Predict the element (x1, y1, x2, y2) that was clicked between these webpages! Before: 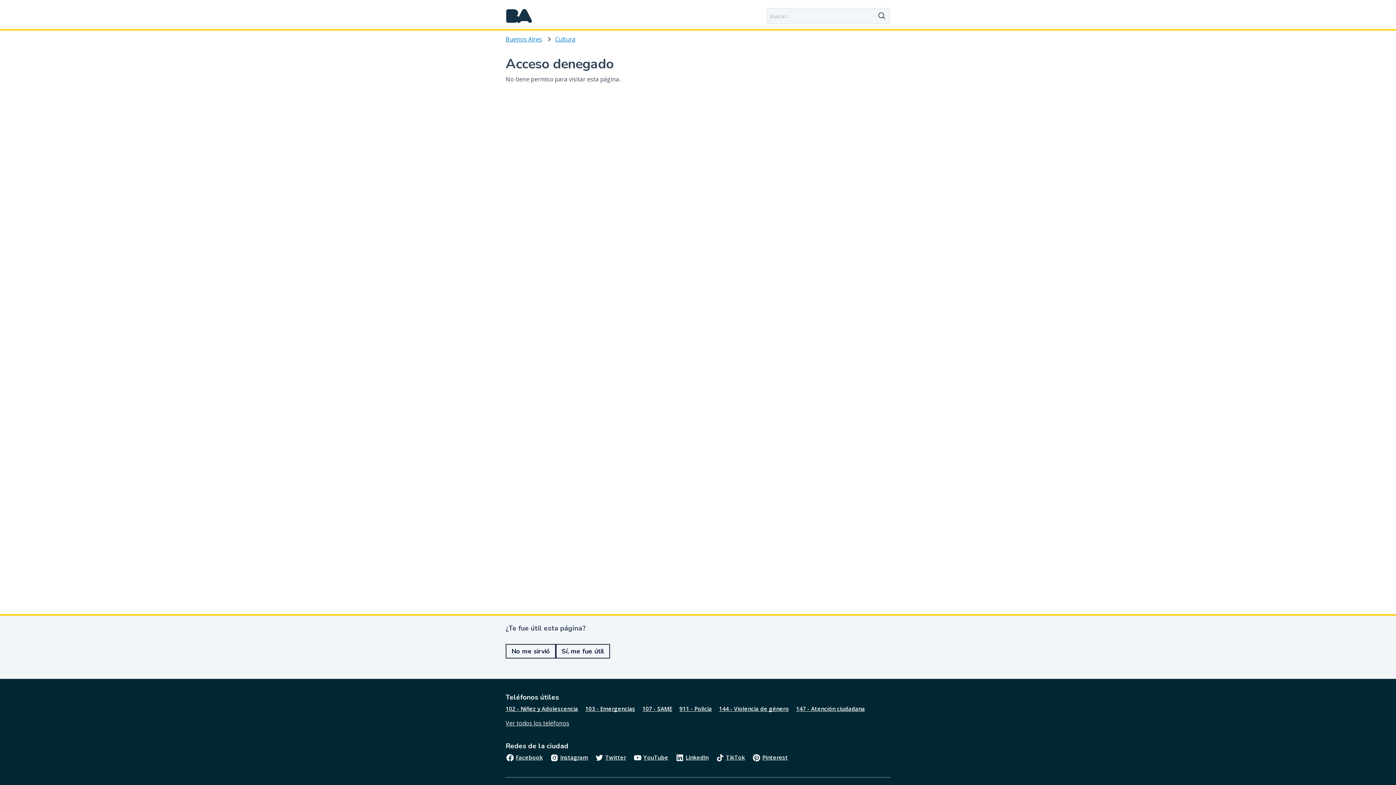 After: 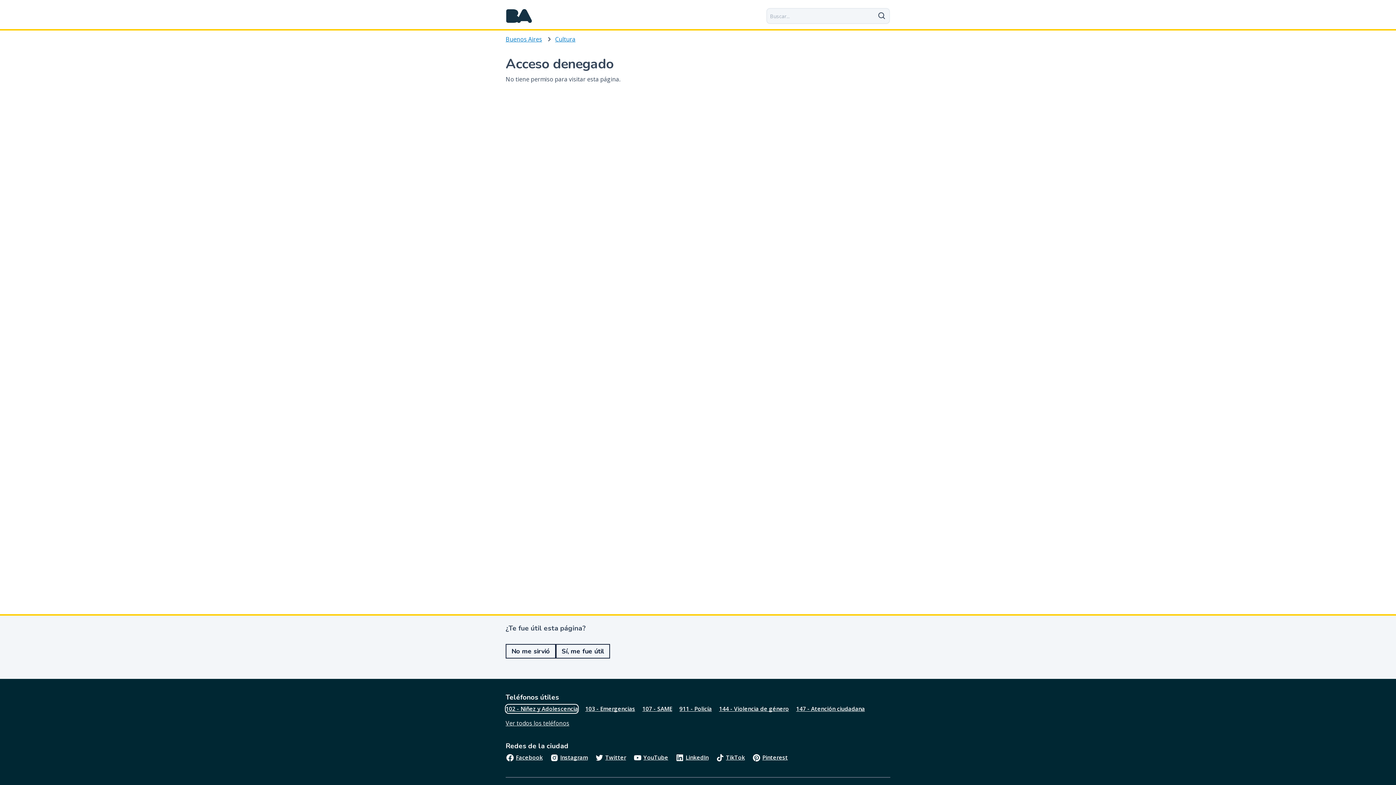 Action: bbox: (505, 705, 578, 713) label: 102 - Niñez y Adolescencia